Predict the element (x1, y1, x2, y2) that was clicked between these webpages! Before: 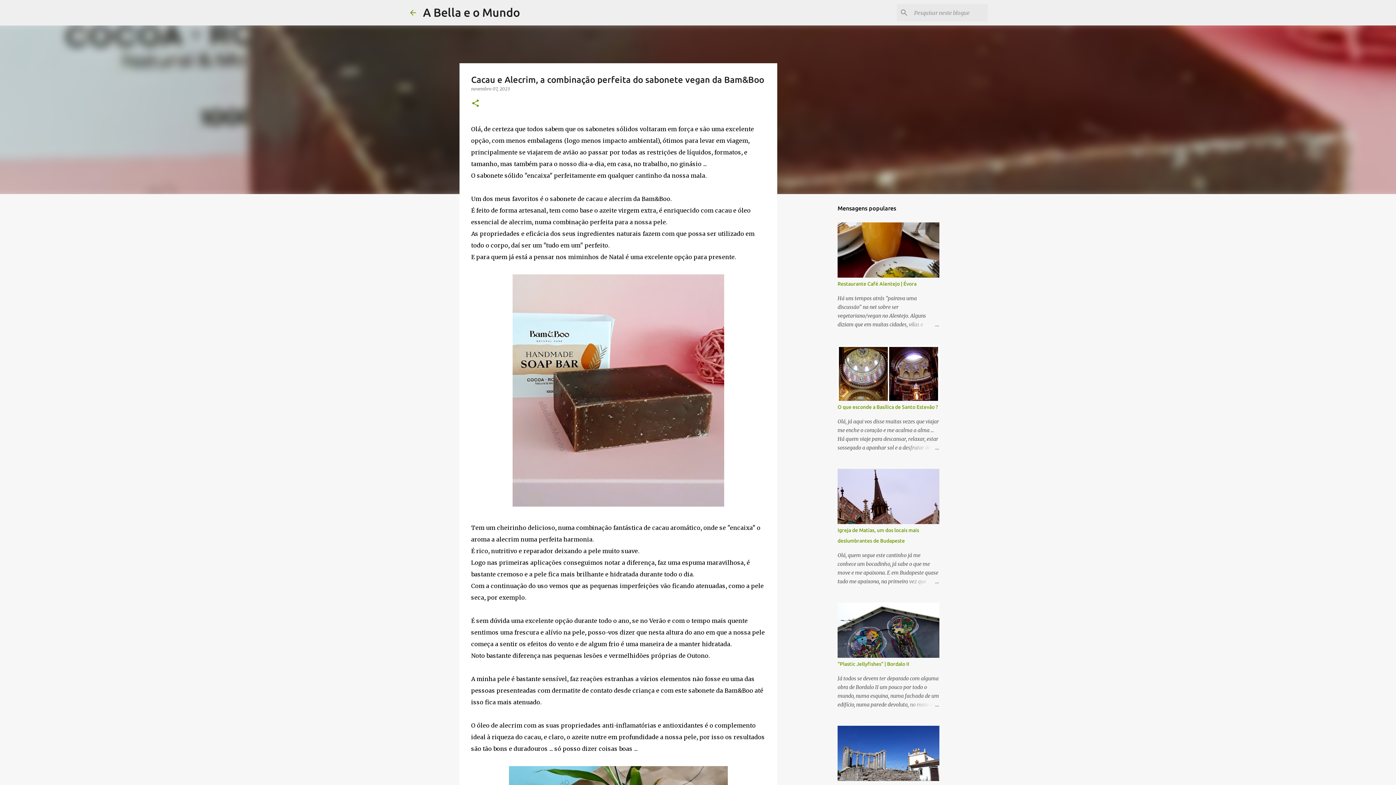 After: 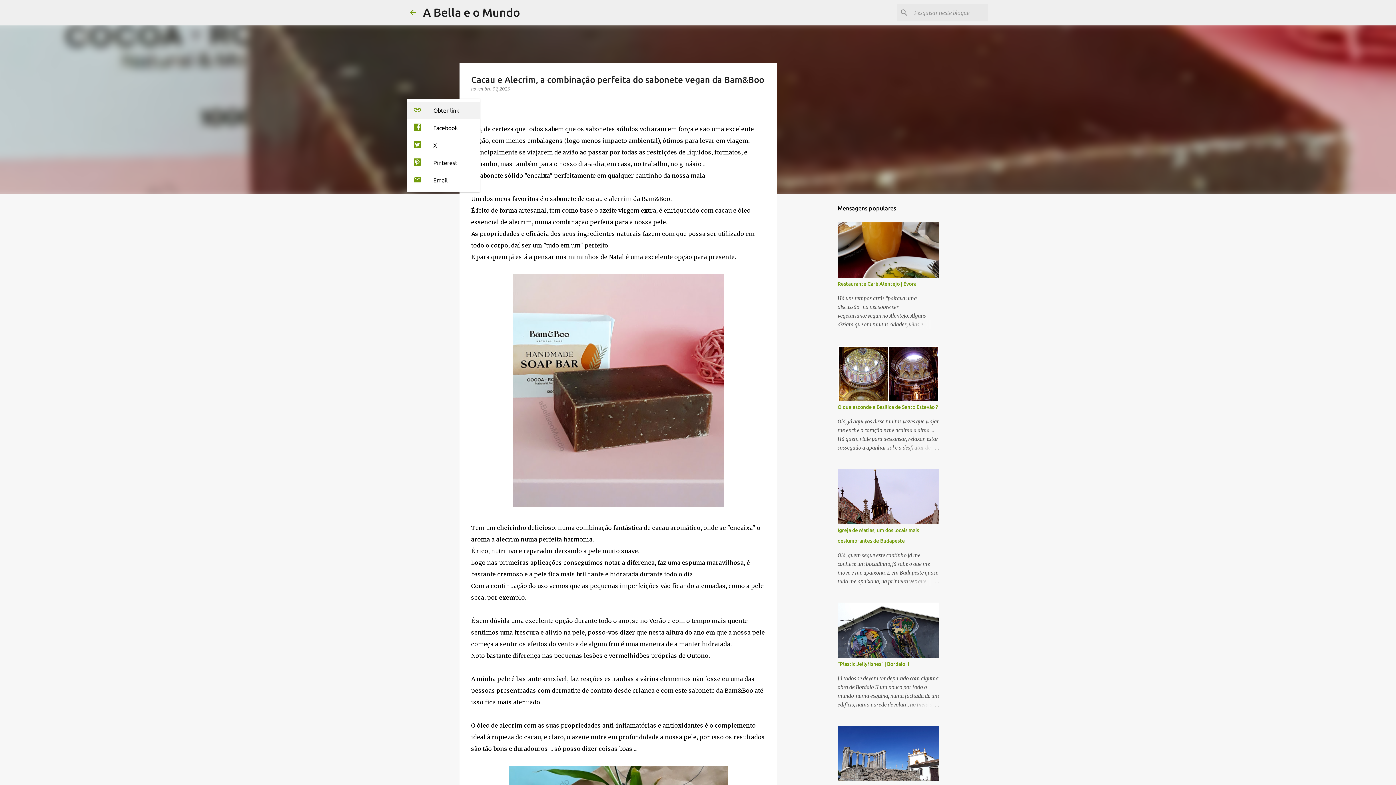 Action: label: Partilhar bbox: (471, 98, 480, 108)